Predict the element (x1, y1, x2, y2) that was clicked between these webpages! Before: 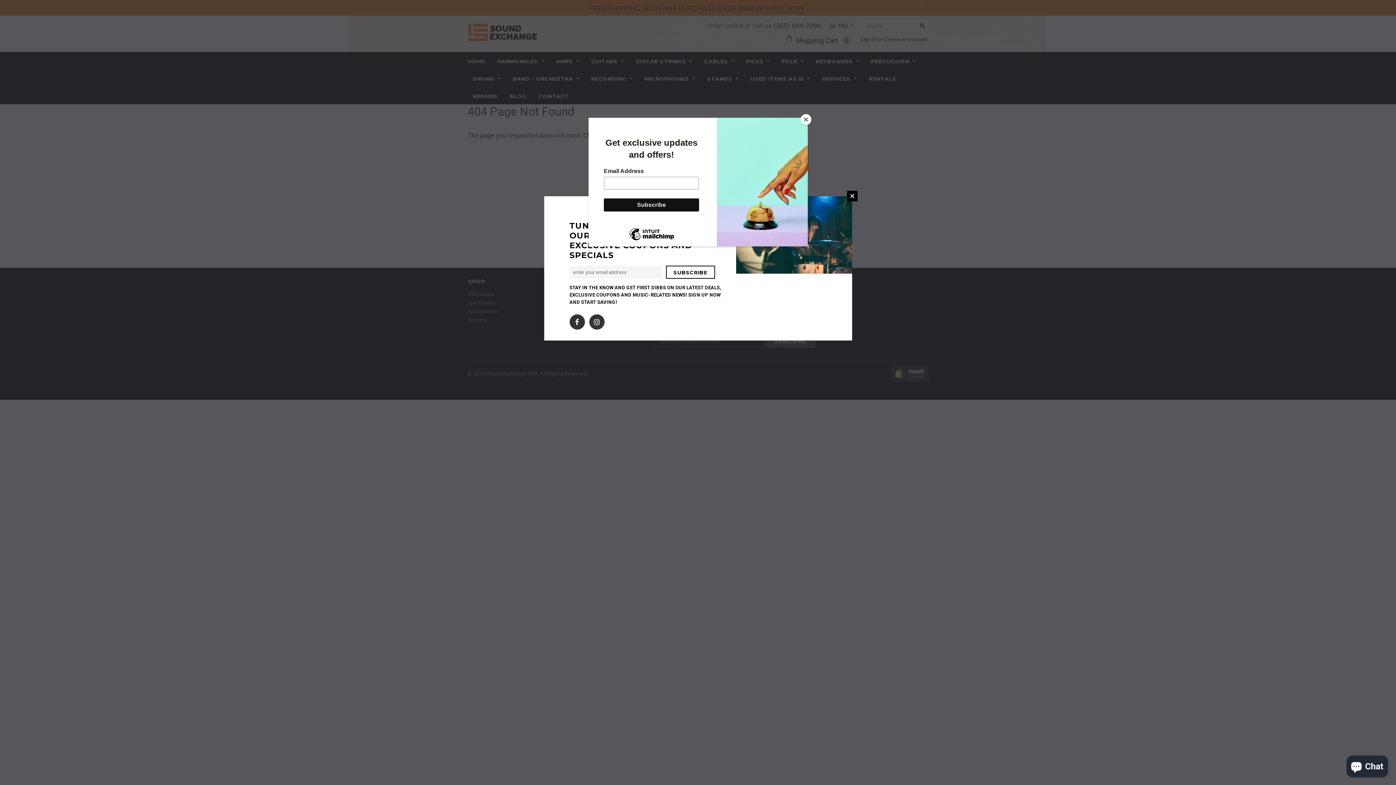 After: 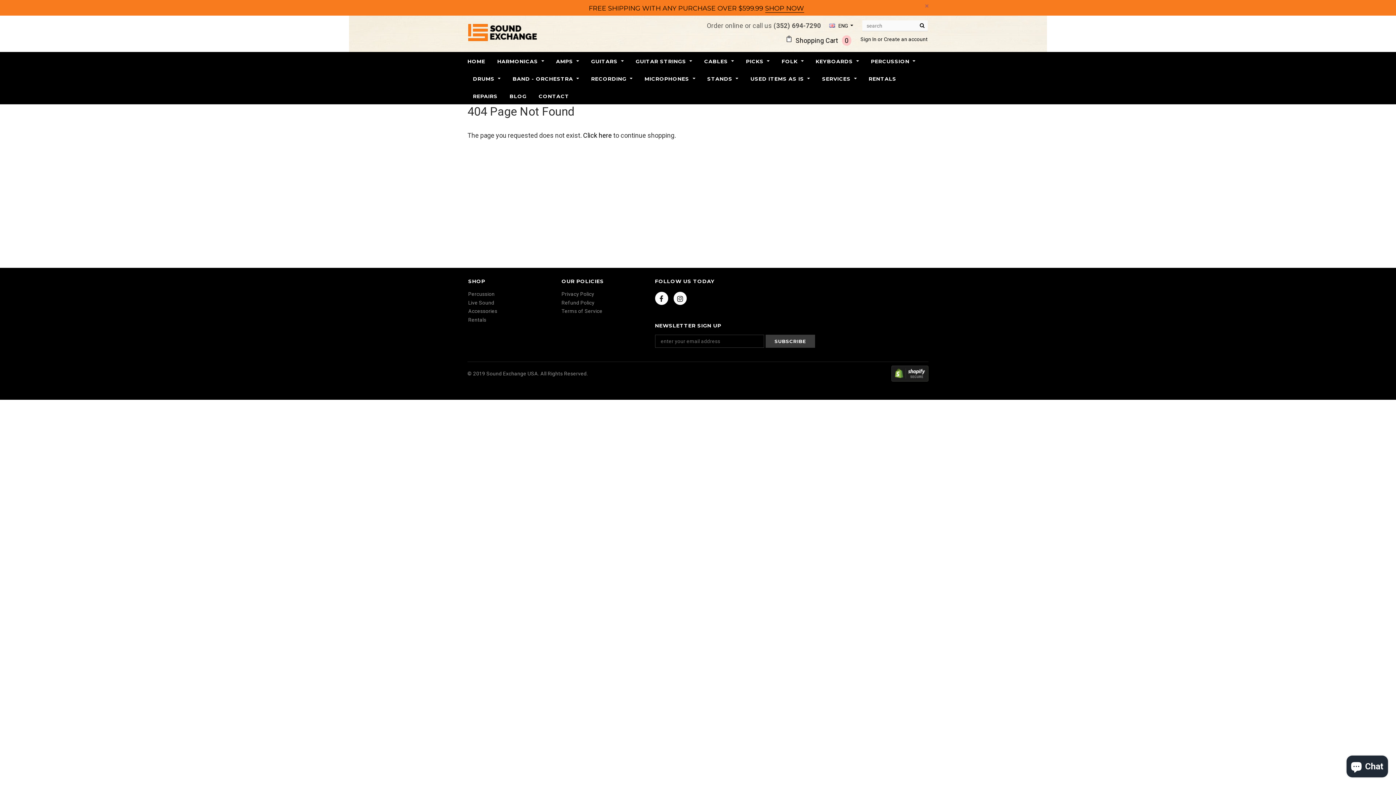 Action: bbox: (800, 114, 811, 125) label: Close